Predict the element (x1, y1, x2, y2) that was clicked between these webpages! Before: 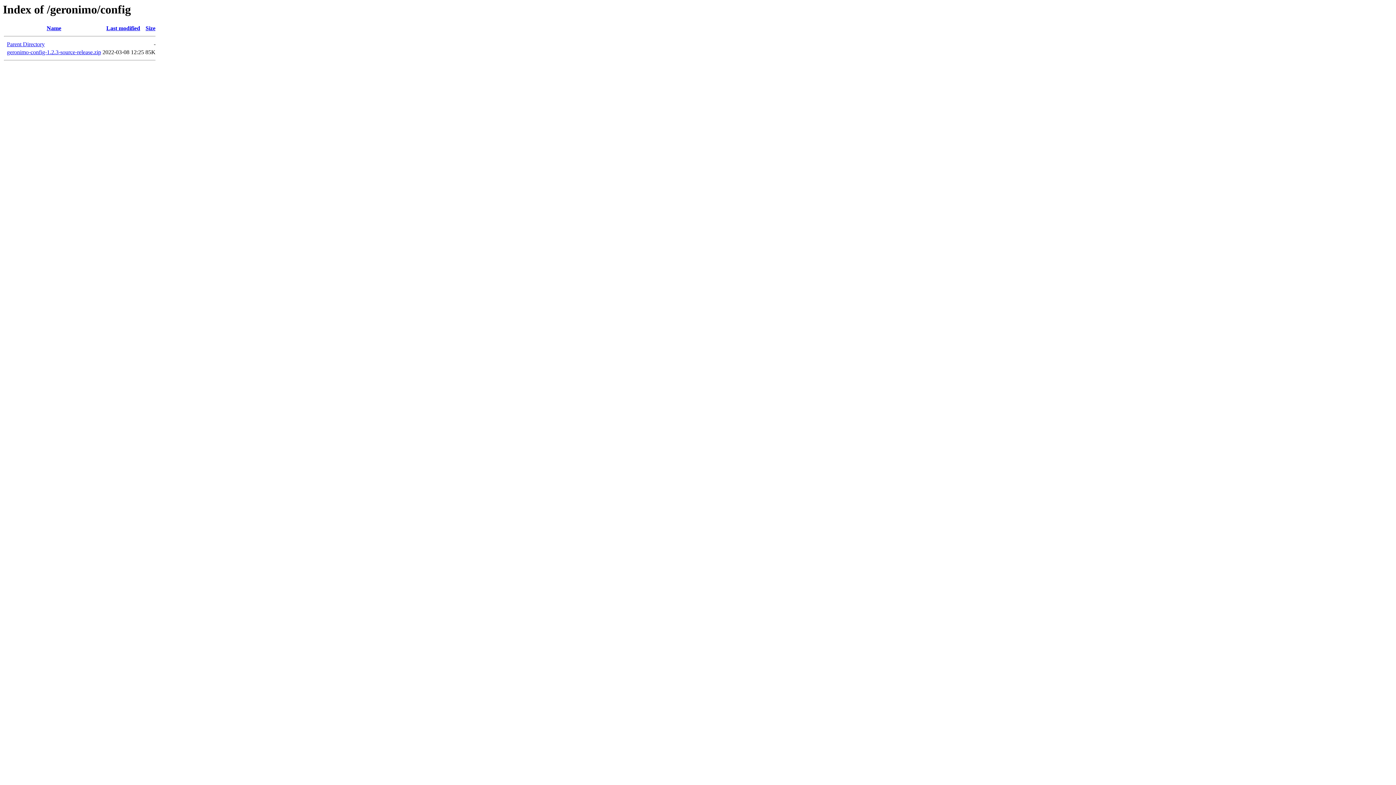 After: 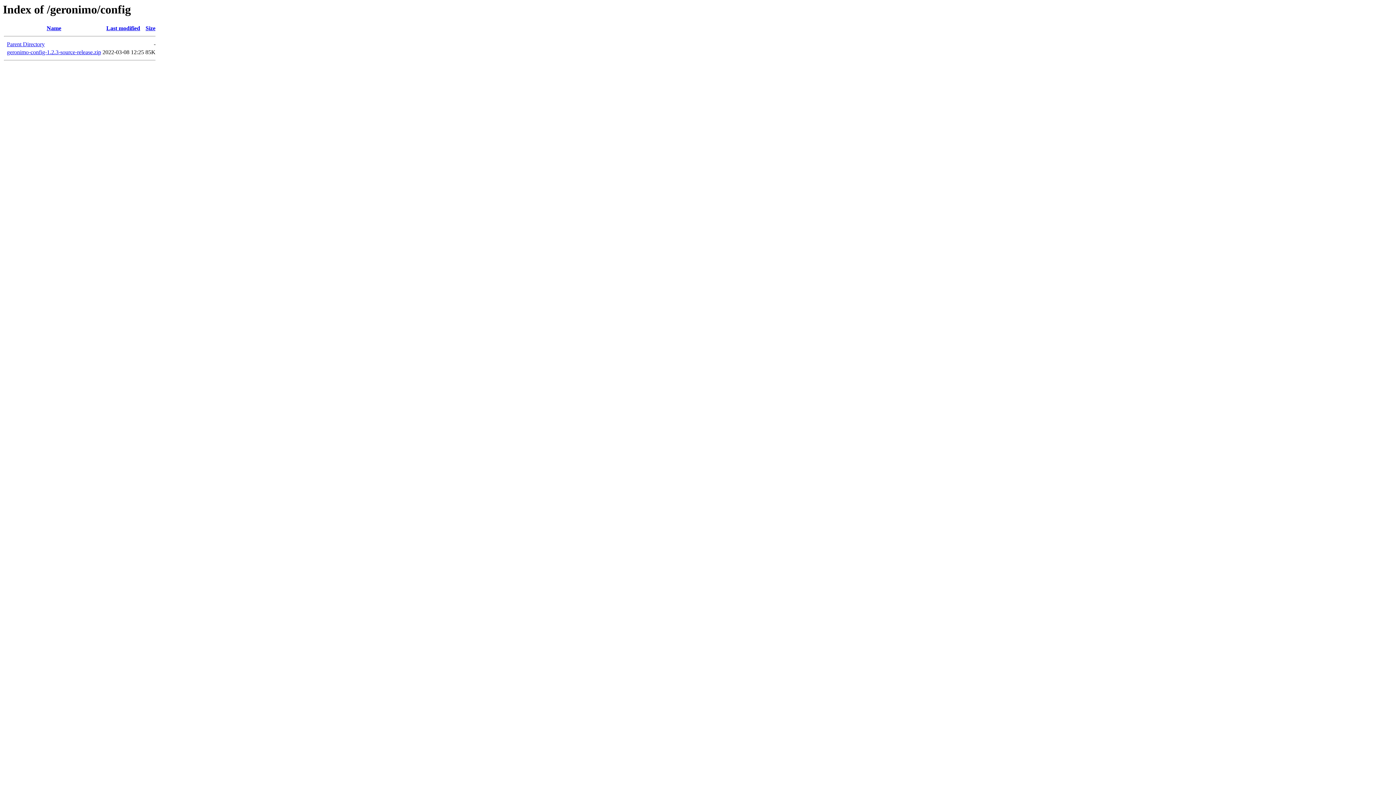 Action: bbox: (106, 25, 140, 31) label: Last modified